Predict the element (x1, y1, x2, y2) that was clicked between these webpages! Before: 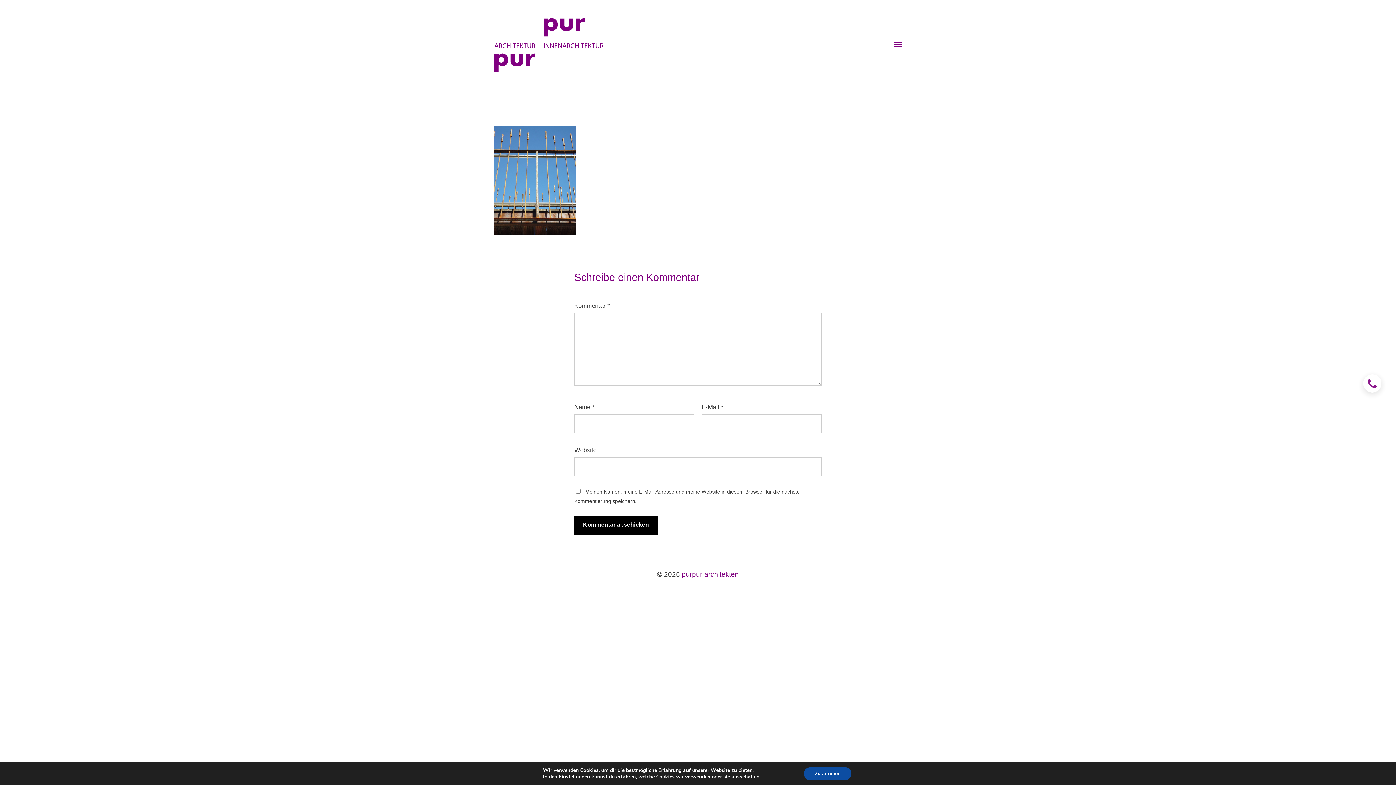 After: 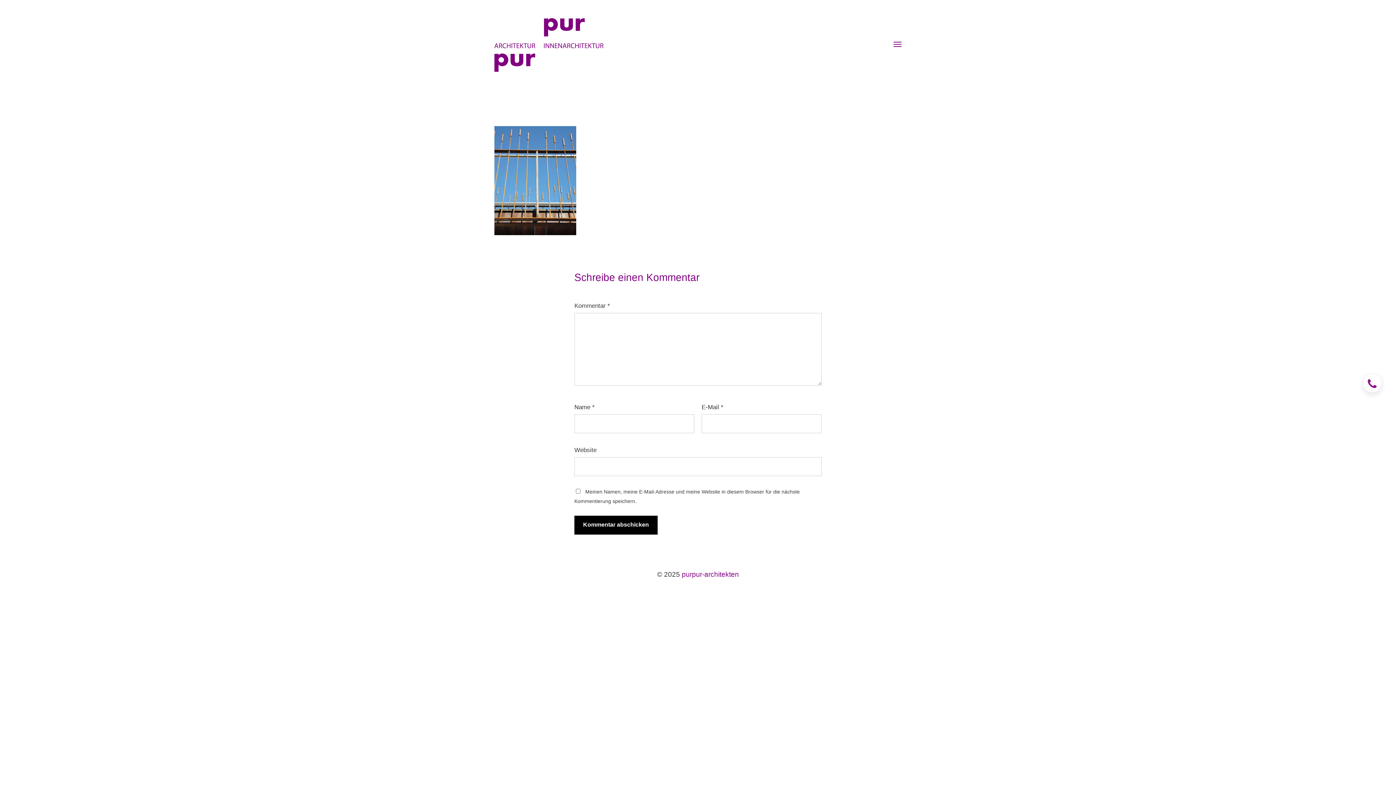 Action: label: Zustimmen bbox: (804, 767, 851, 780)